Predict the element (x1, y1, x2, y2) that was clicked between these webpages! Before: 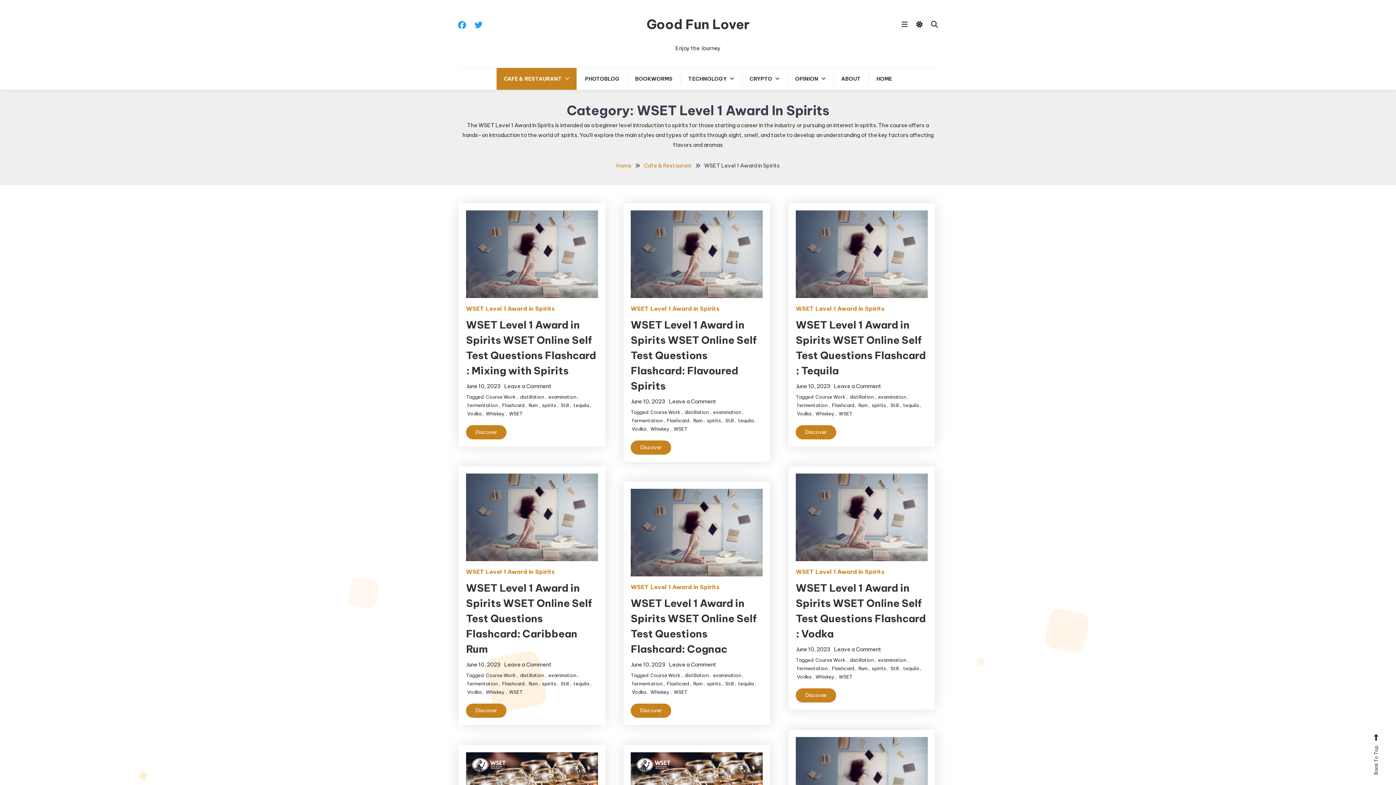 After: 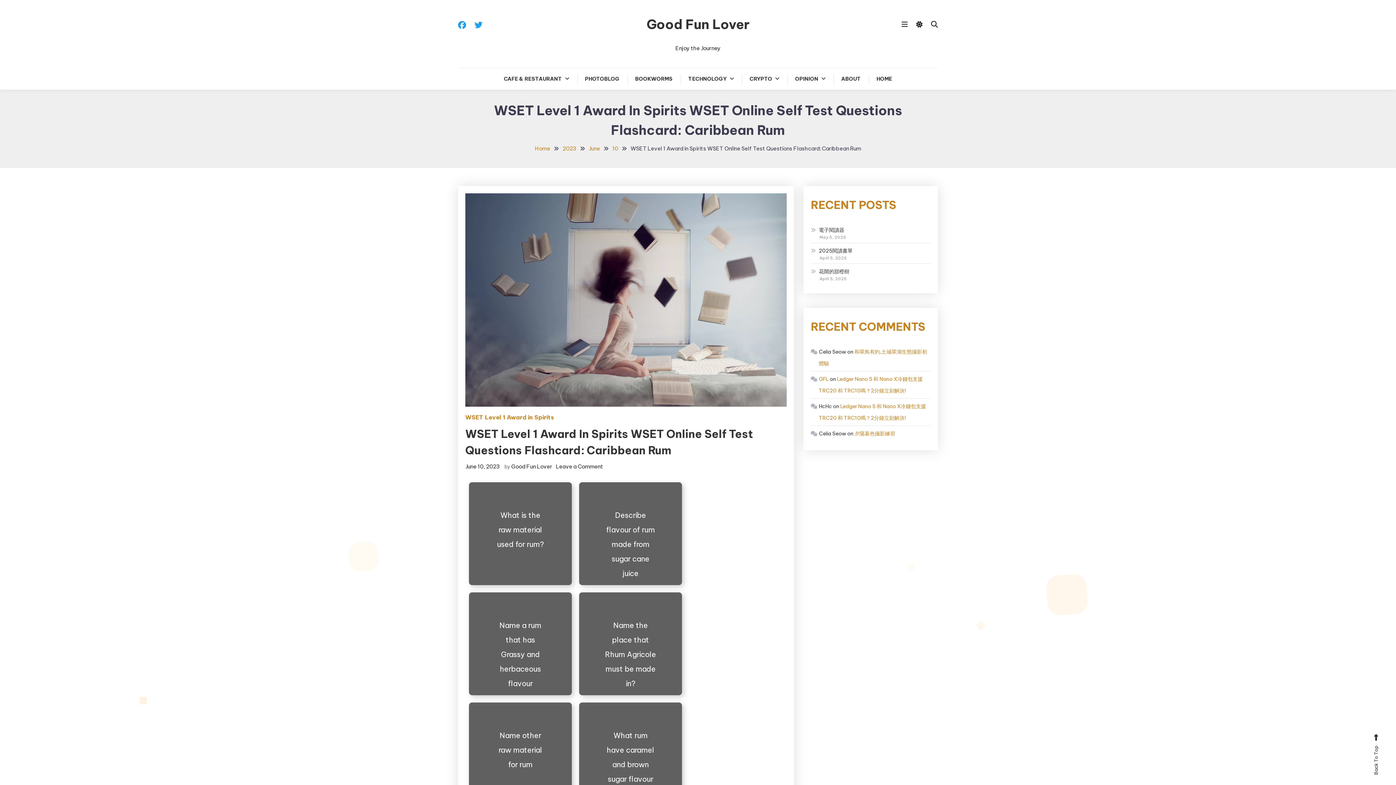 Action: label: Discover bbox: (466, 703, 506, 718)